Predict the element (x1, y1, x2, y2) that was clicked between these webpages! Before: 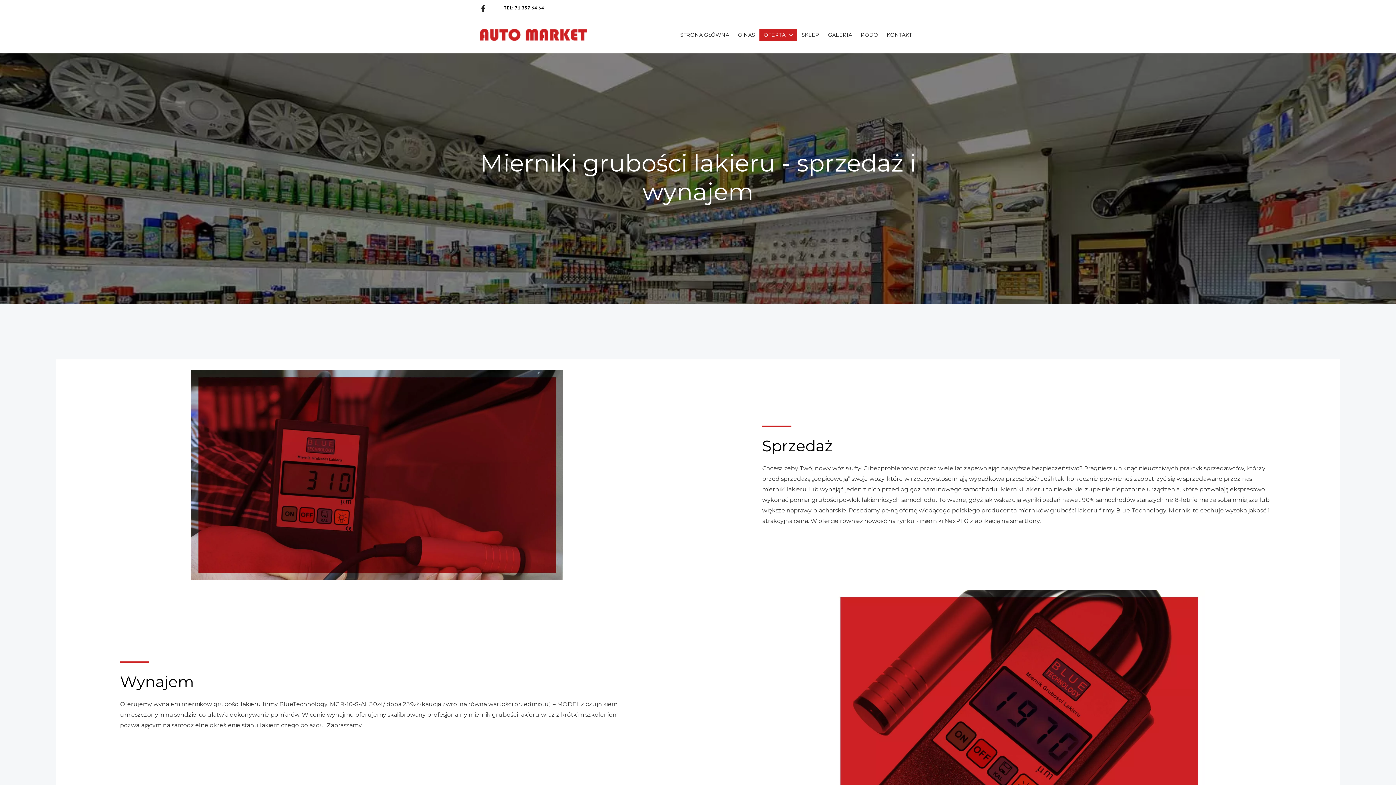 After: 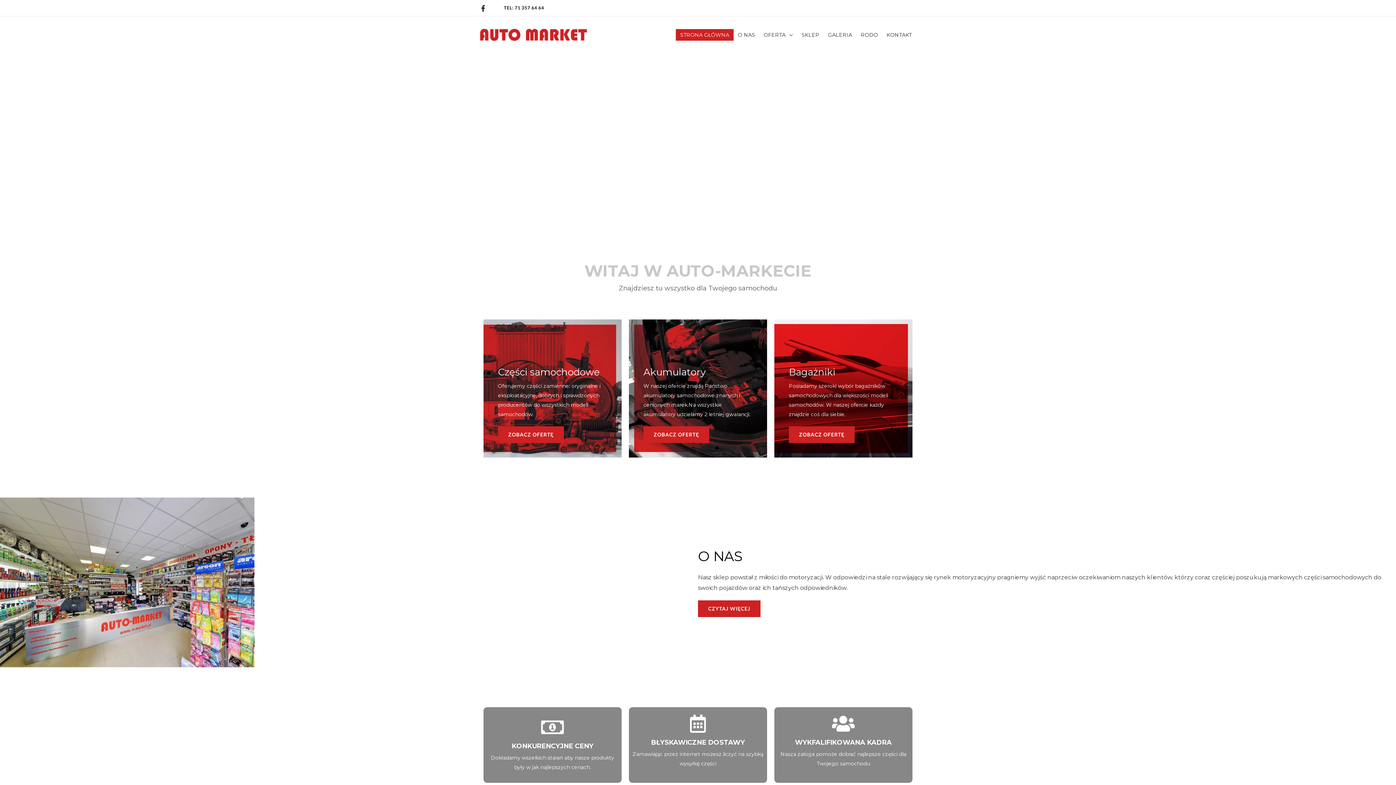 Action: label: STRONA GŁÓWNA bbox: (676, 29, 733, 40)